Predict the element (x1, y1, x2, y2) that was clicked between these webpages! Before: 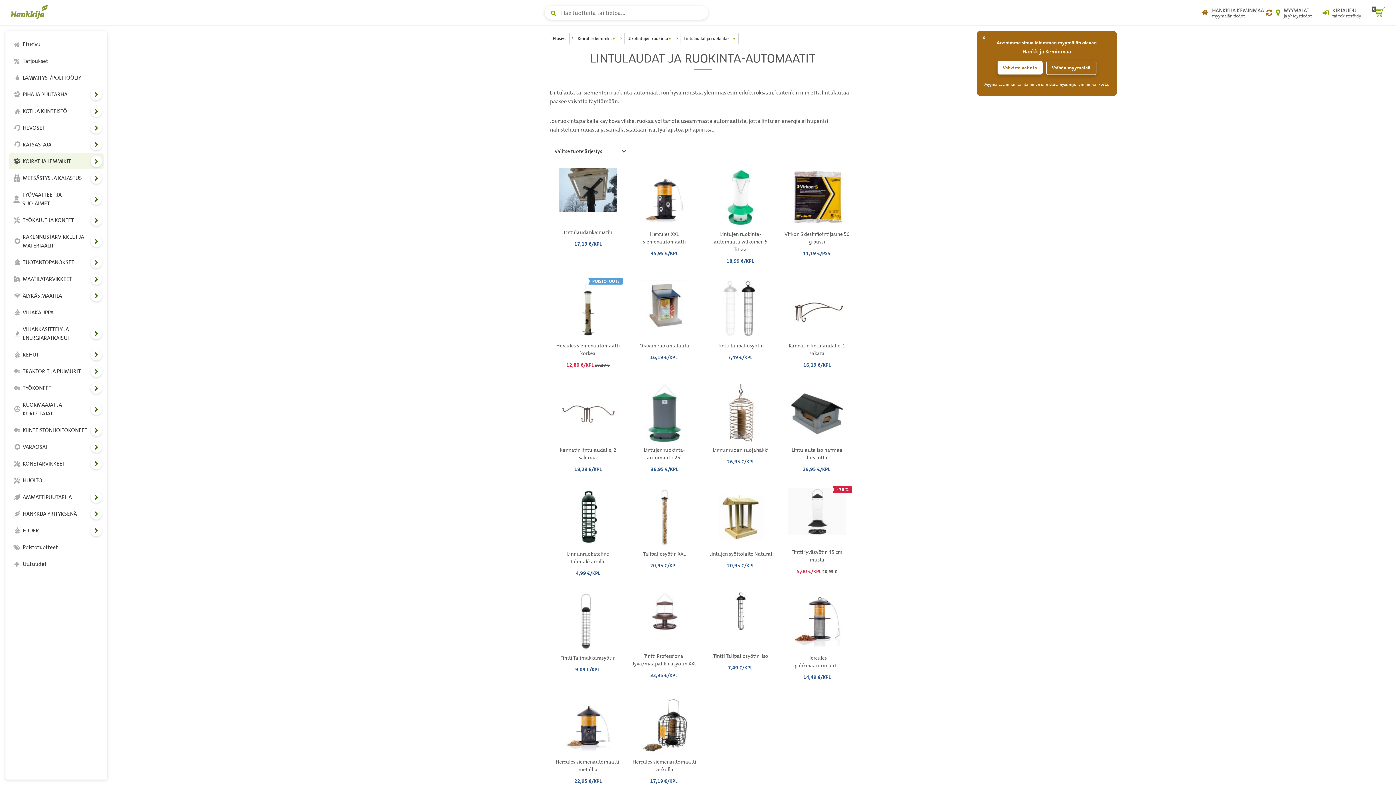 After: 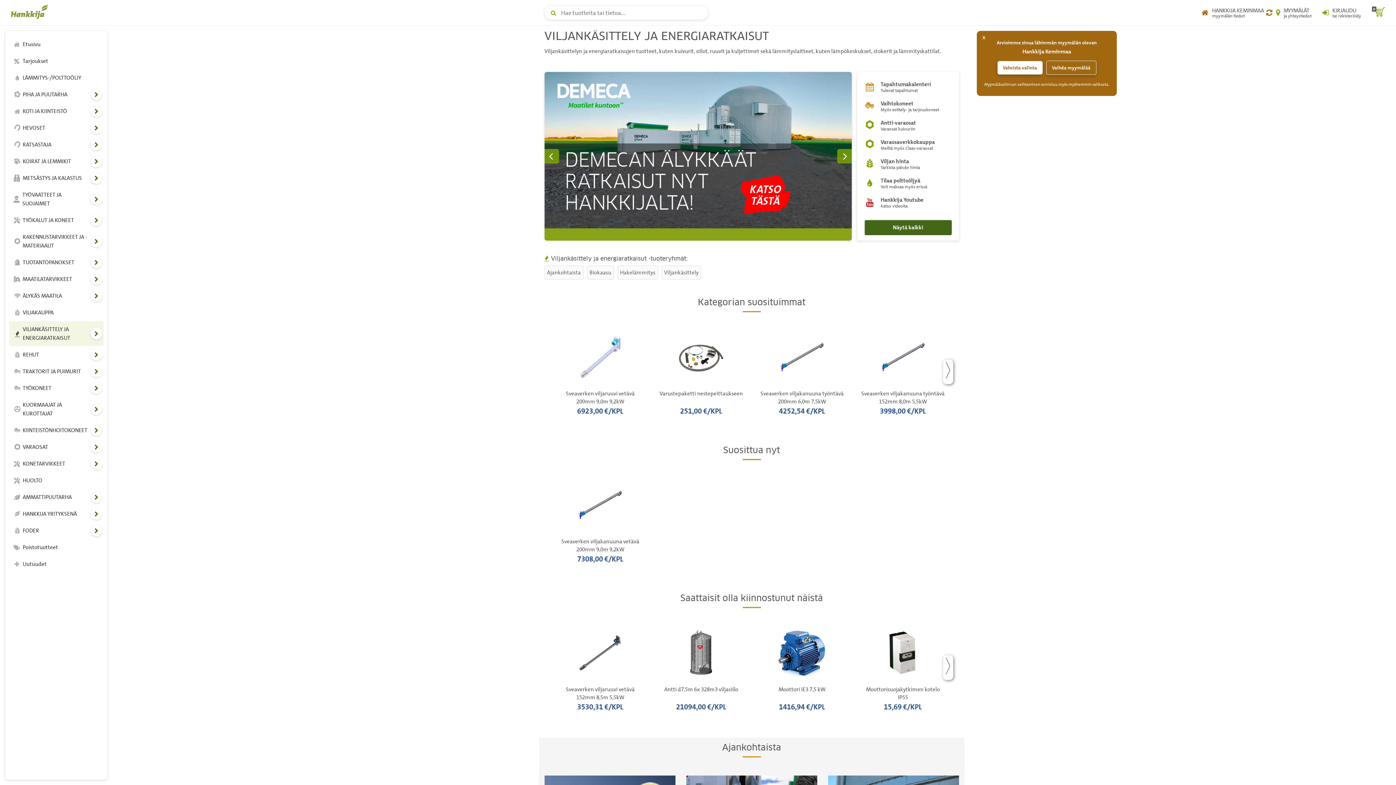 Action: label: VILJANKÄSITTELY JA ENERGIARATKAISUT bbox: (9, 321, 103, 346)